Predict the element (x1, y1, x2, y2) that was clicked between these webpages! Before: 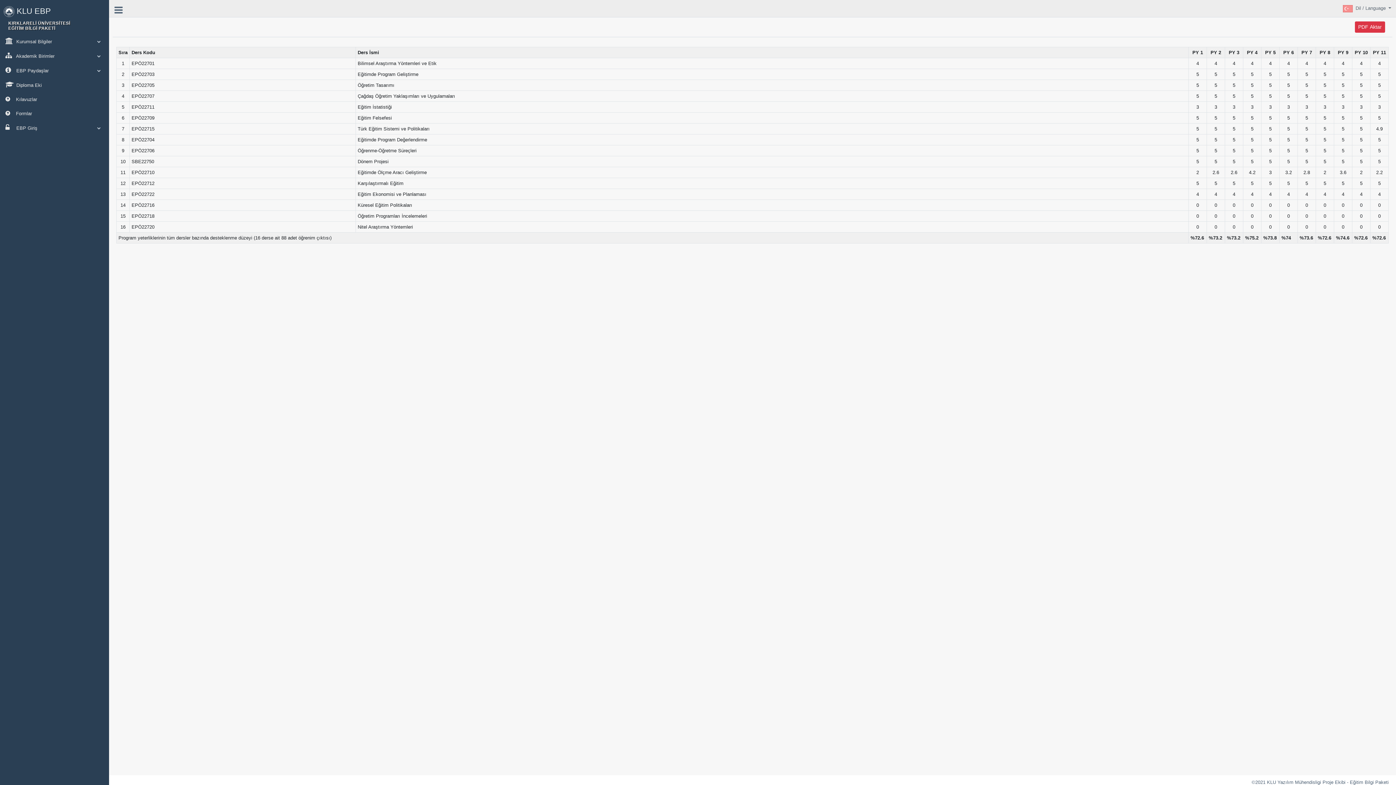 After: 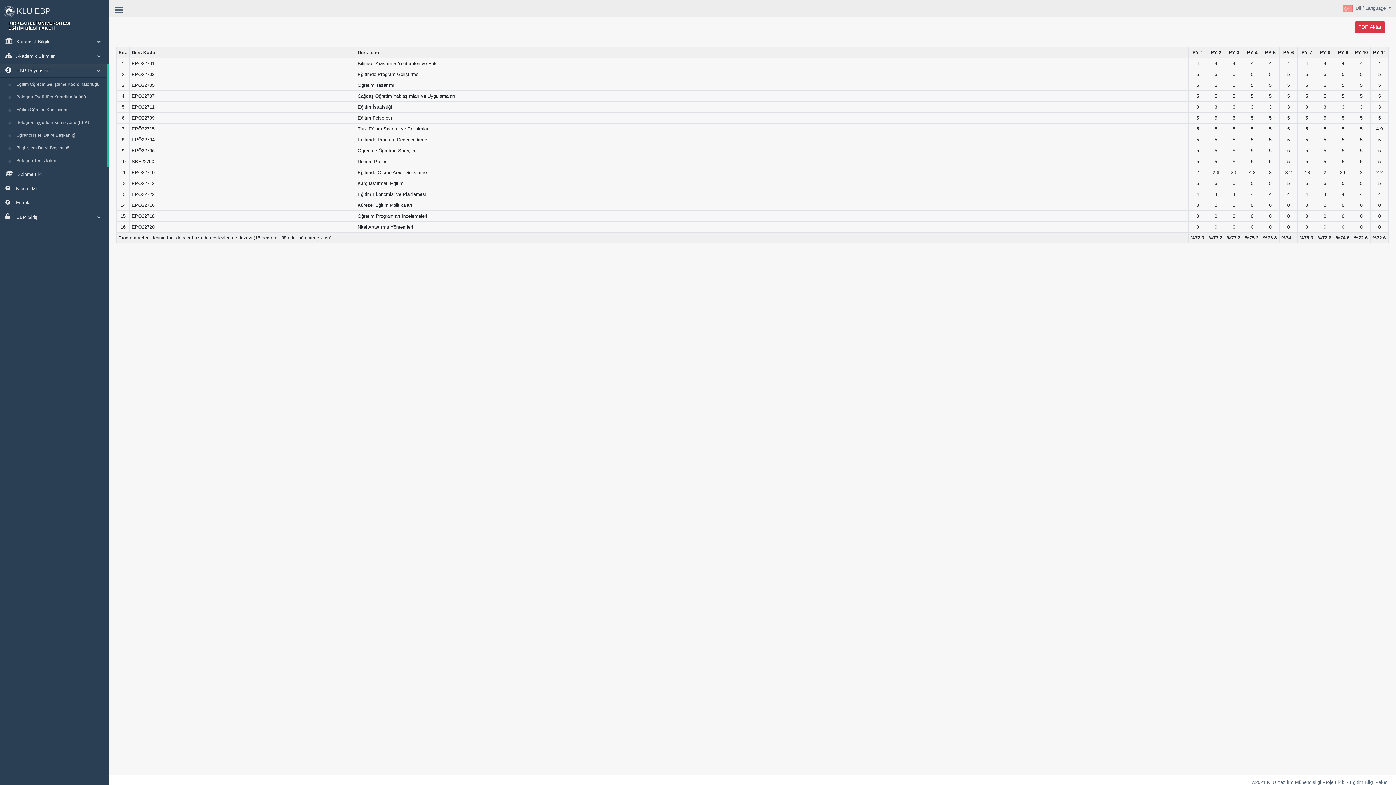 Action: label:  EBP Paydaşlar bbox: (0, 63, 109, 77)